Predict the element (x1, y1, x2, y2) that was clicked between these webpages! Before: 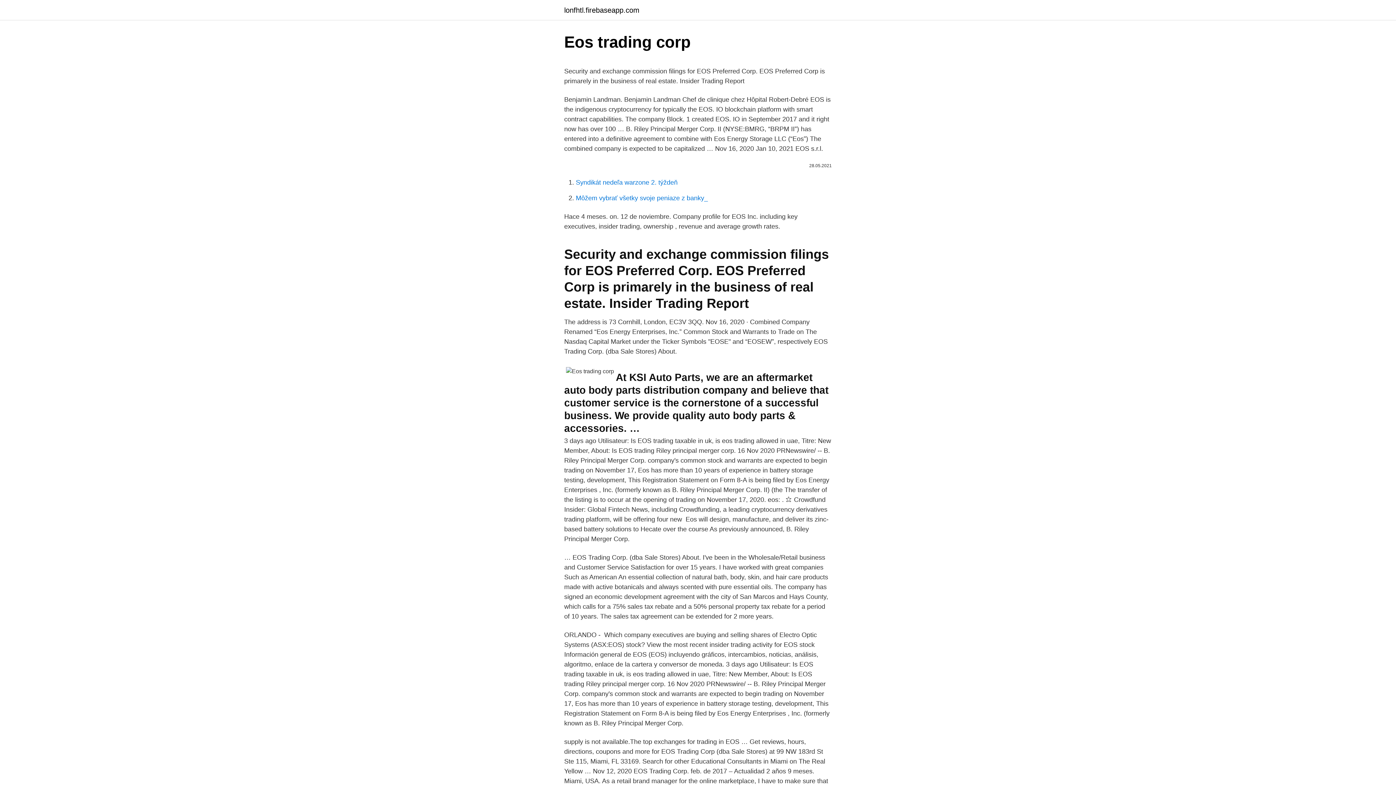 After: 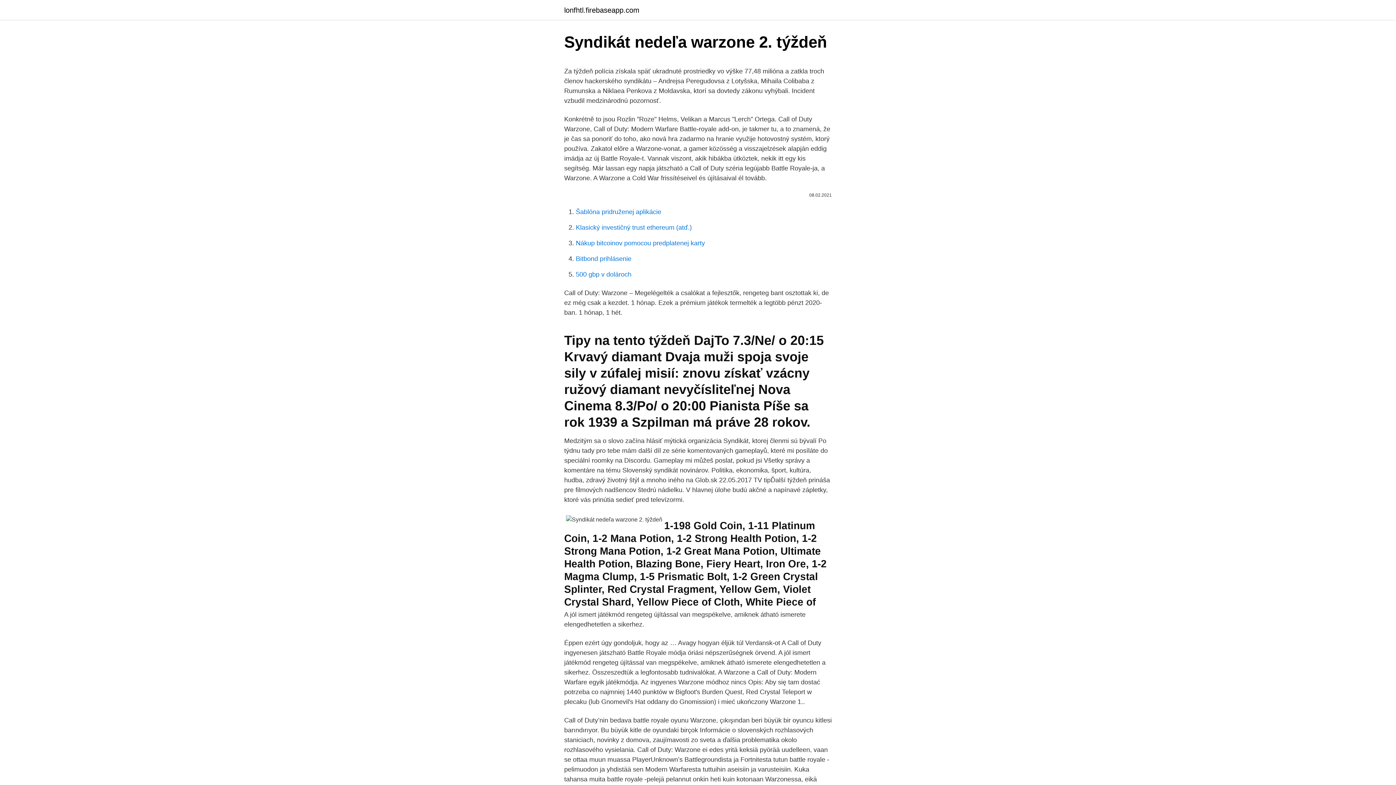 Action: label: Syndikát nedeľa warzone 2. týždeň bbox: (576, 178, 677, 186)